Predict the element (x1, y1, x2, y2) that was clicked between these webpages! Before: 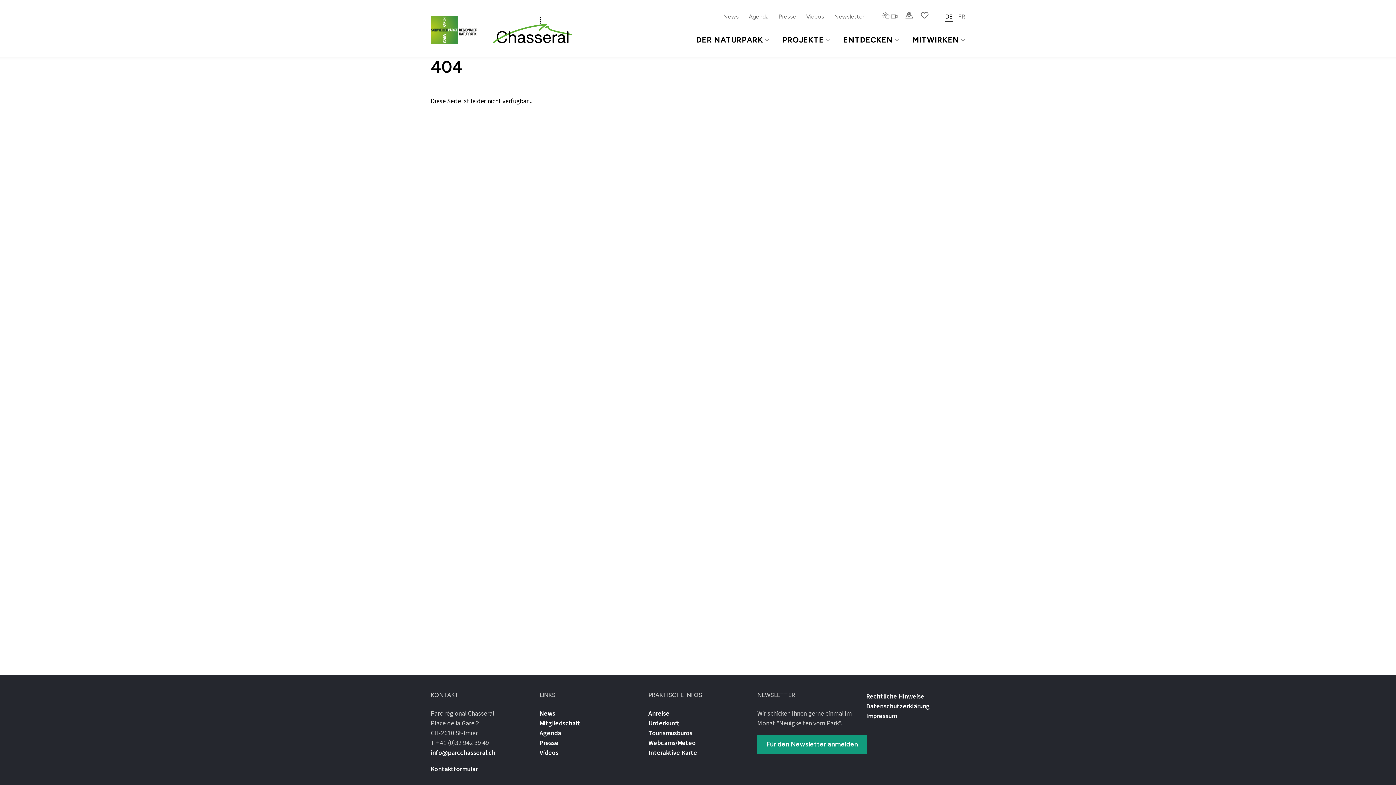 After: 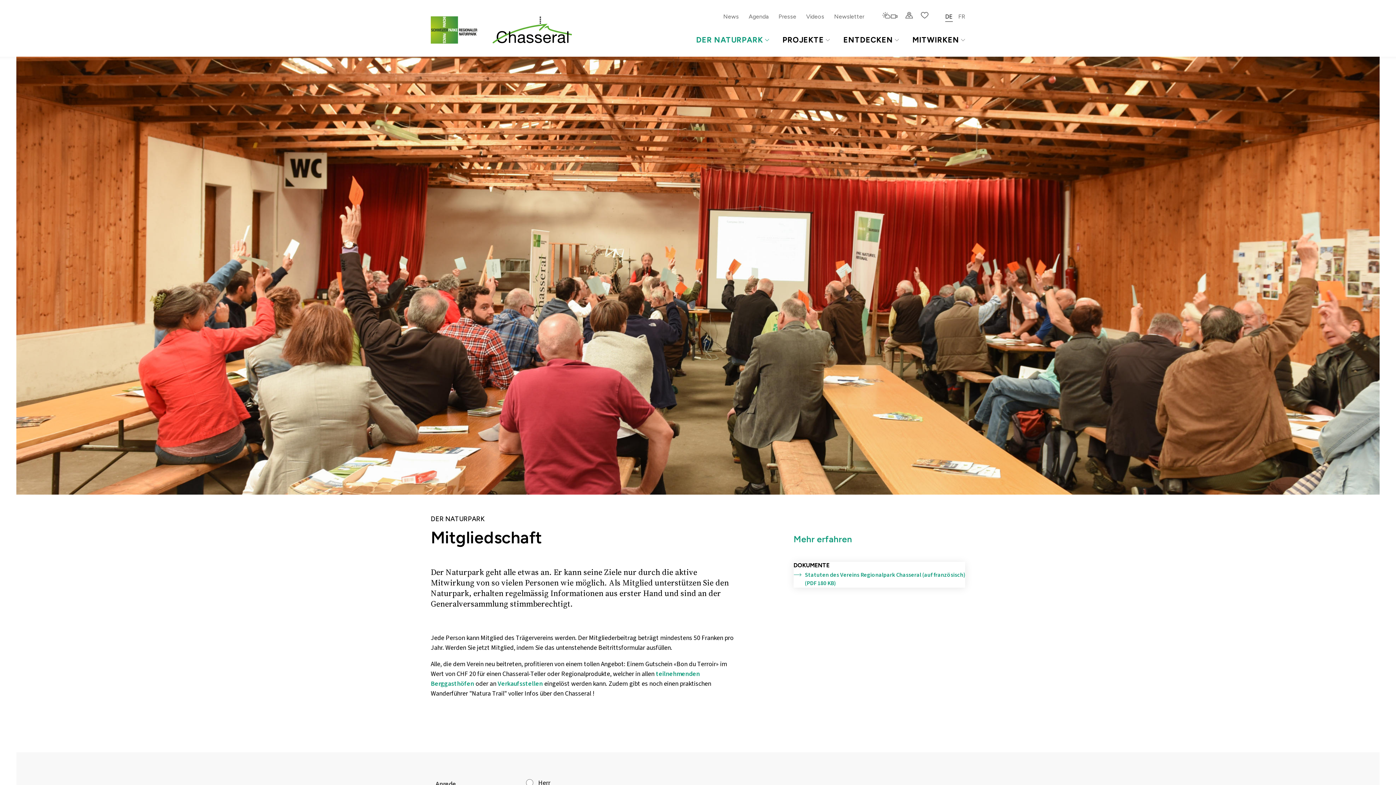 Action: label: Mitgliedschaft bbox: (539, 719, 580, 728)